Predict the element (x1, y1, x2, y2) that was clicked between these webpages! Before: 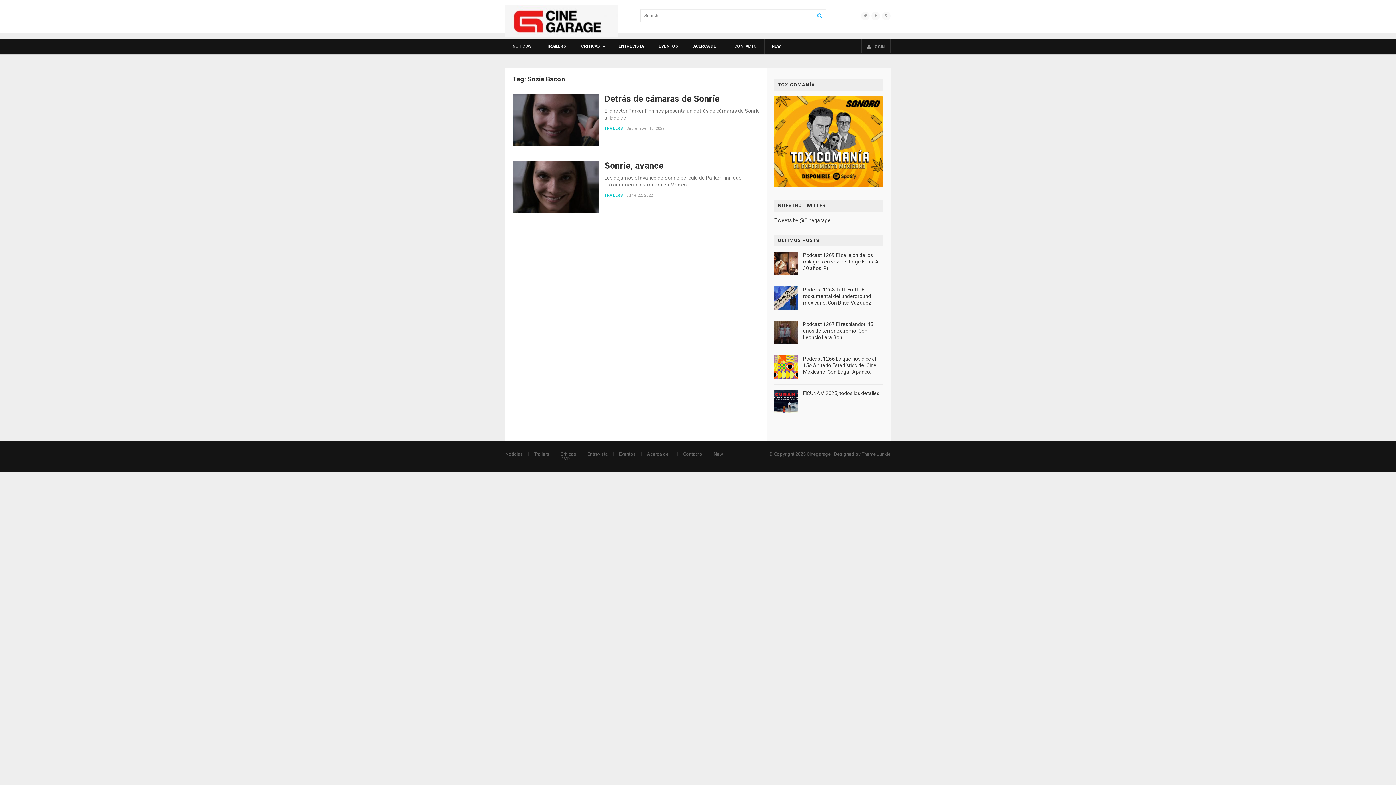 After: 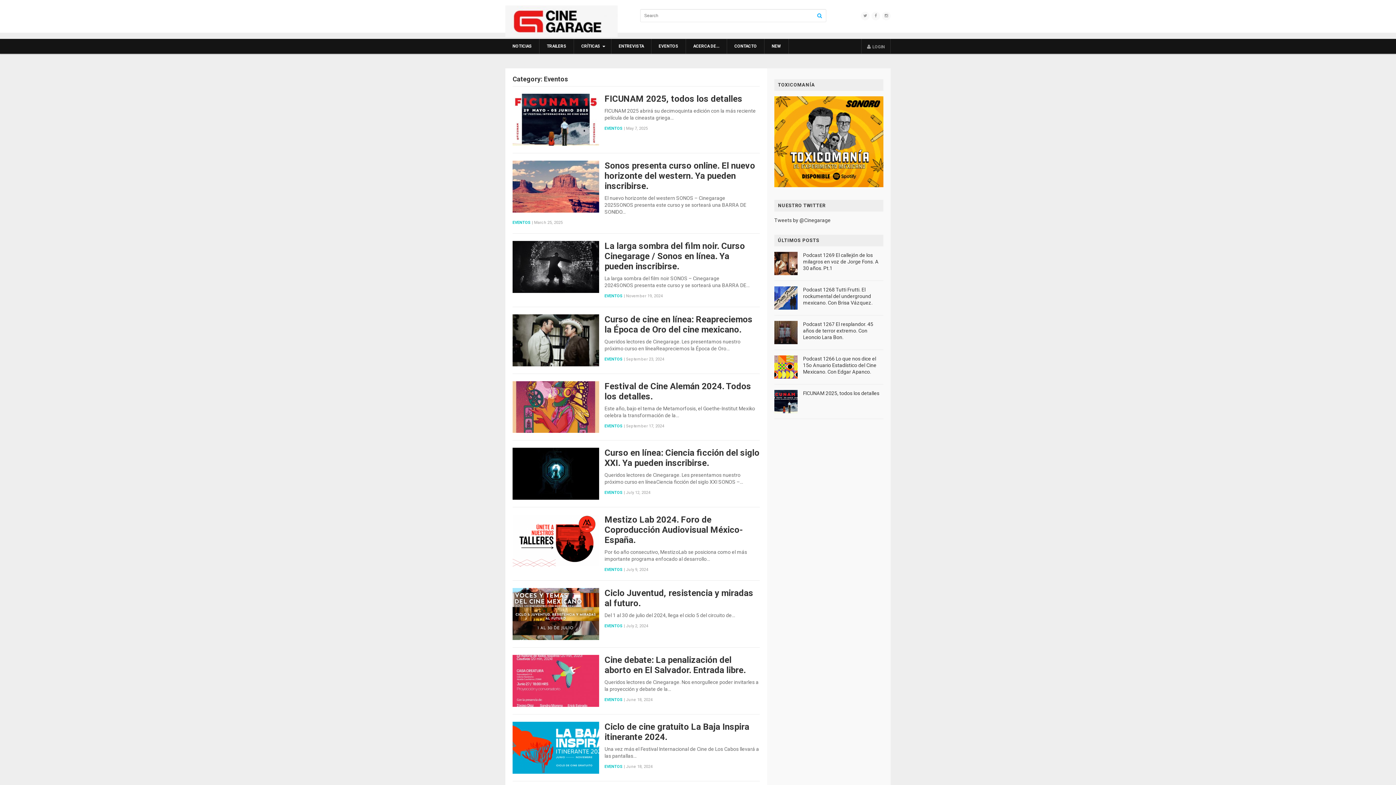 Action: label: EVENTOS bbox: (651, 38, 685, 53)